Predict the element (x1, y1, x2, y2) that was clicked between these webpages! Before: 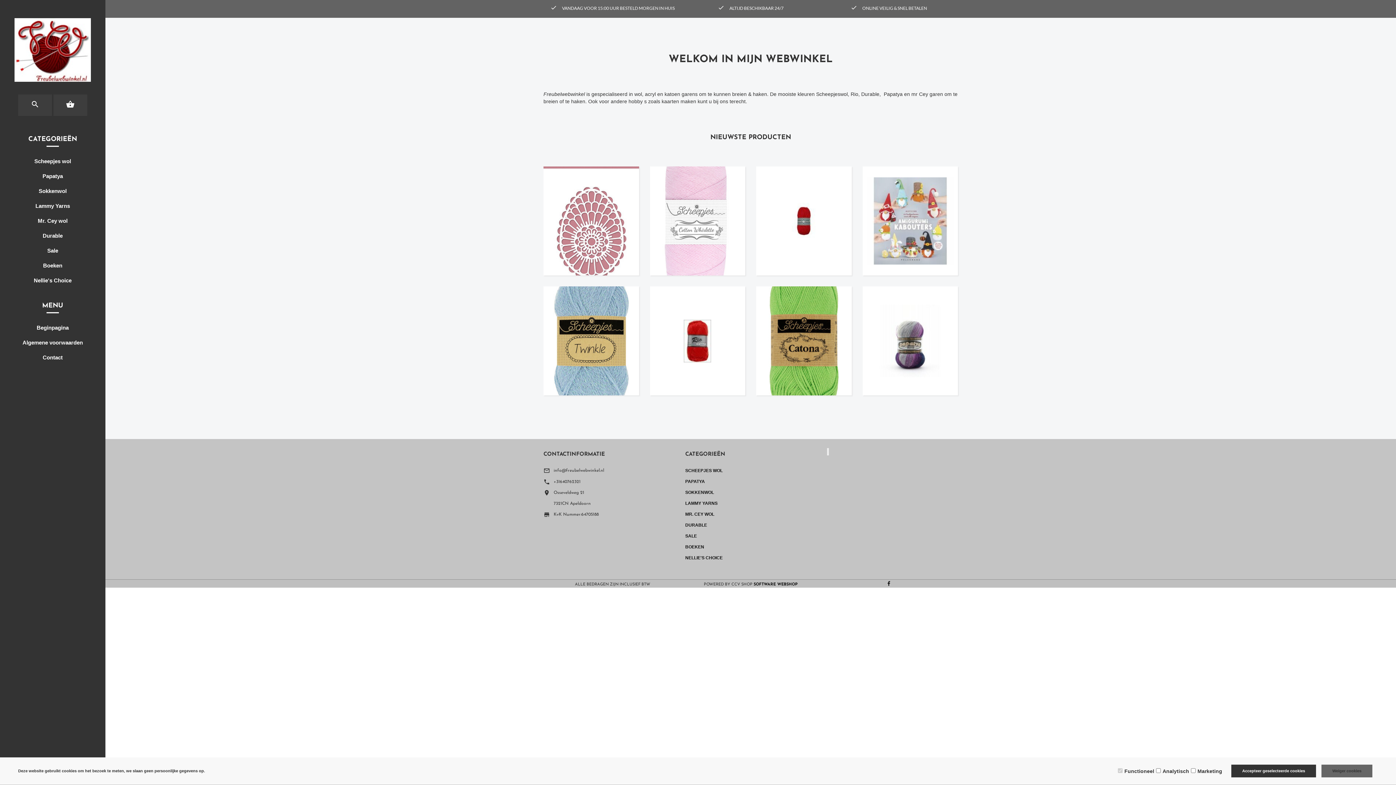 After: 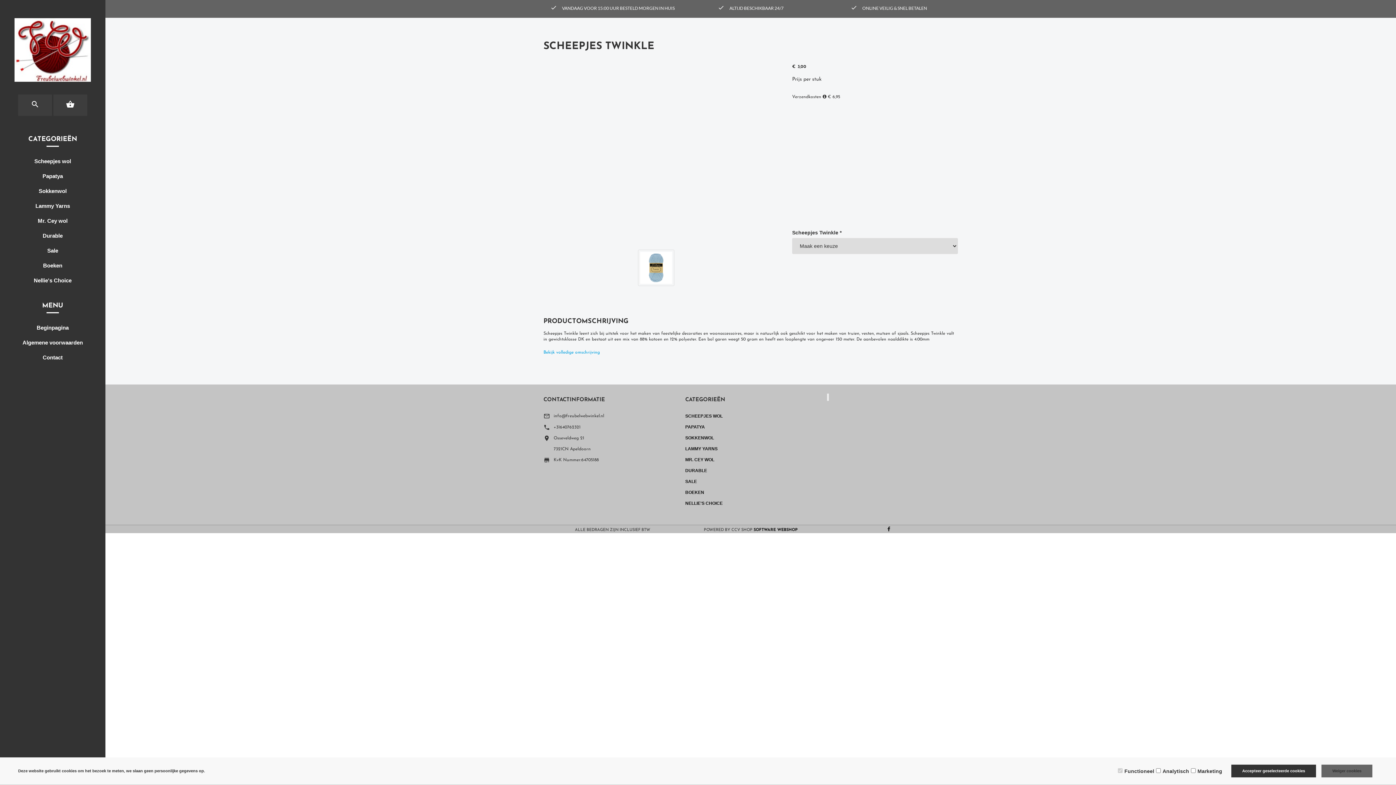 Action: bbox: (543, 286, 639, 395)